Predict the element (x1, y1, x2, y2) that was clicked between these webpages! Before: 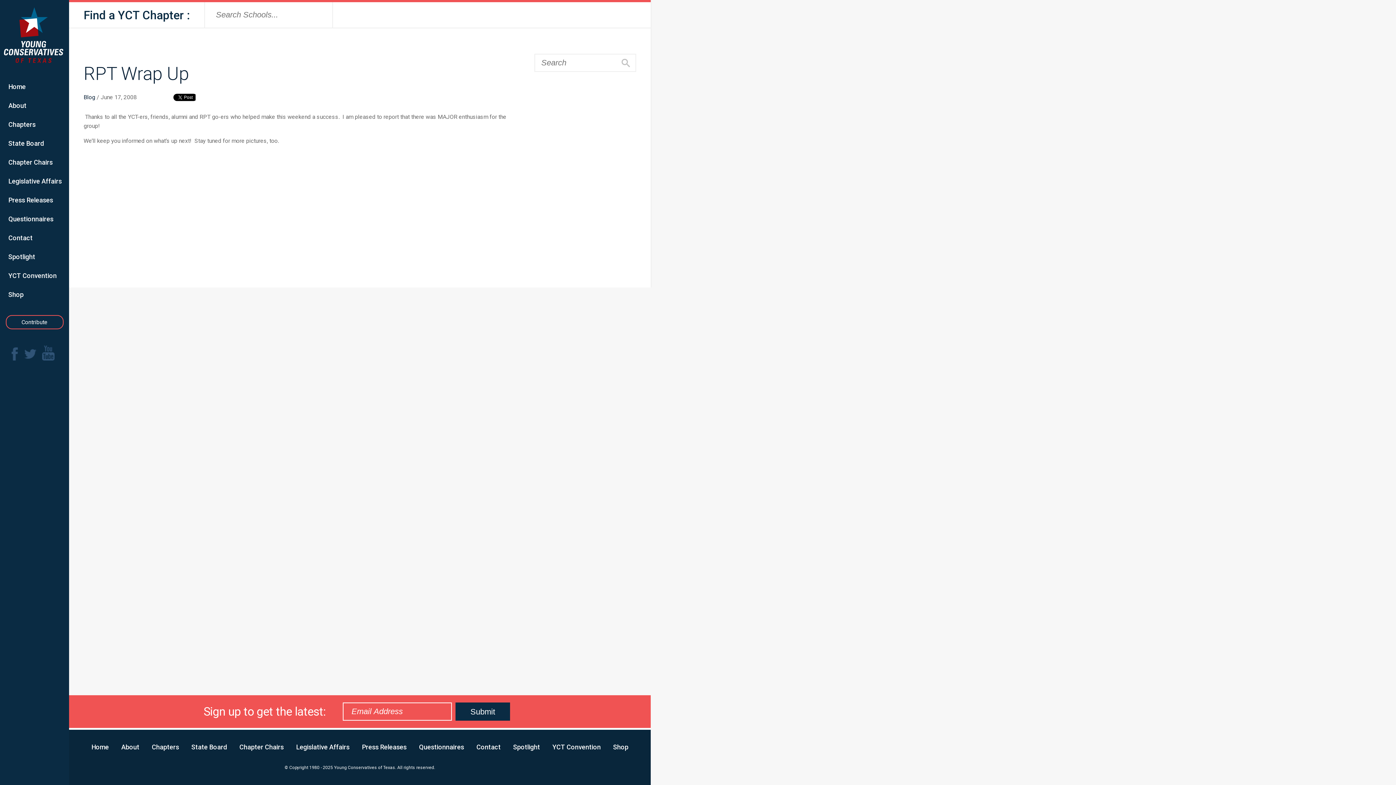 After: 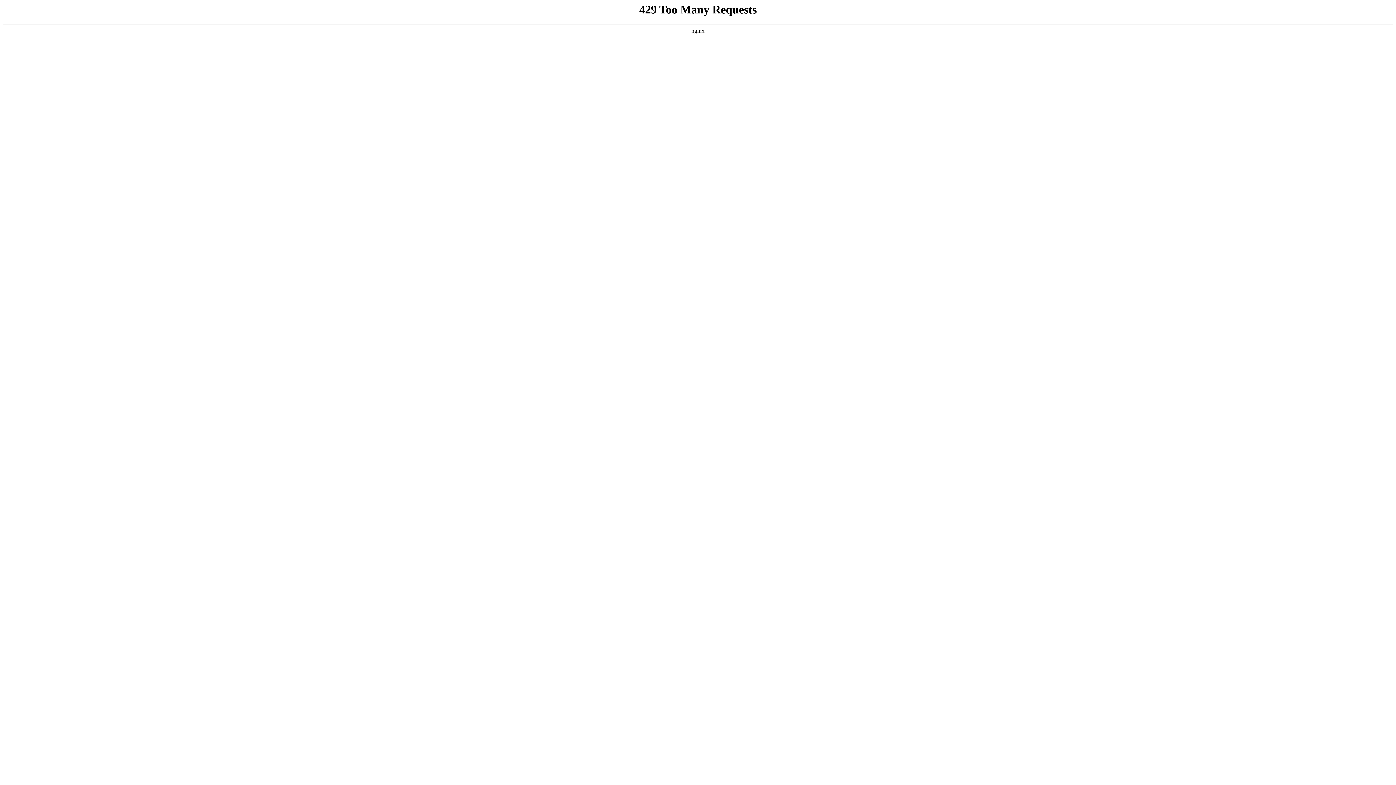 Action: label: Contact bbox: (476, 743, 500, 751)